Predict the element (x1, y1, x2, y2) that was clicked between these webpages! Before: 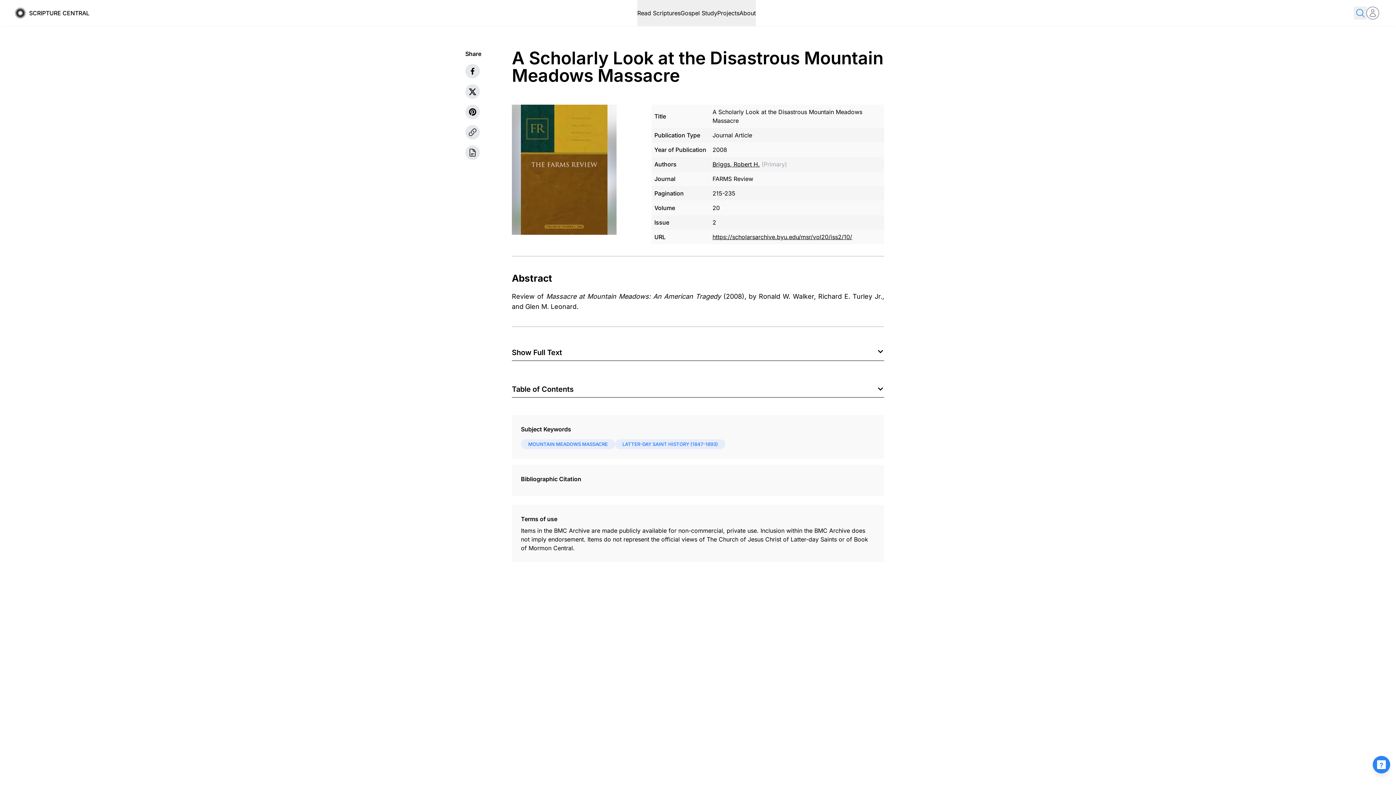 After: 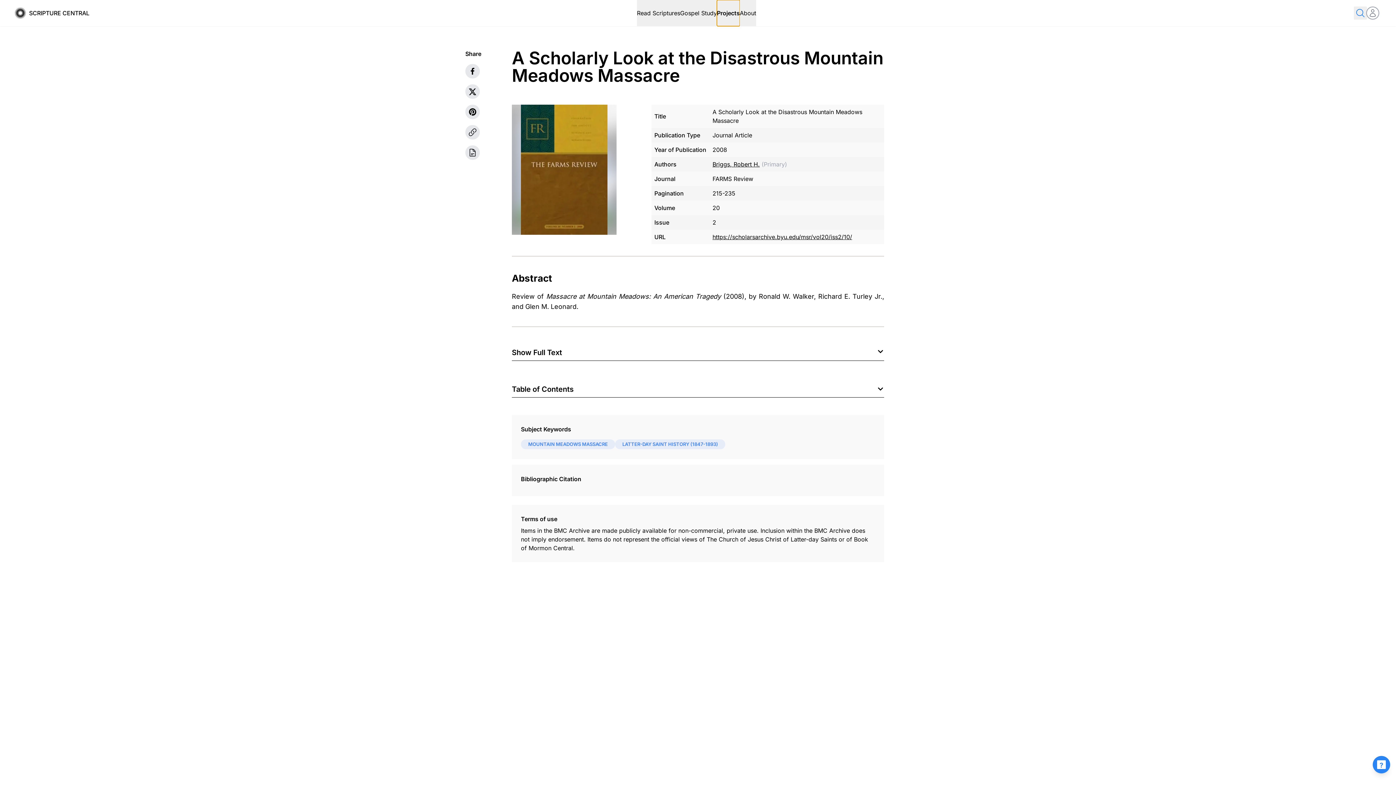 Action: label: Projects bbox: (717, 0, 739, 26)